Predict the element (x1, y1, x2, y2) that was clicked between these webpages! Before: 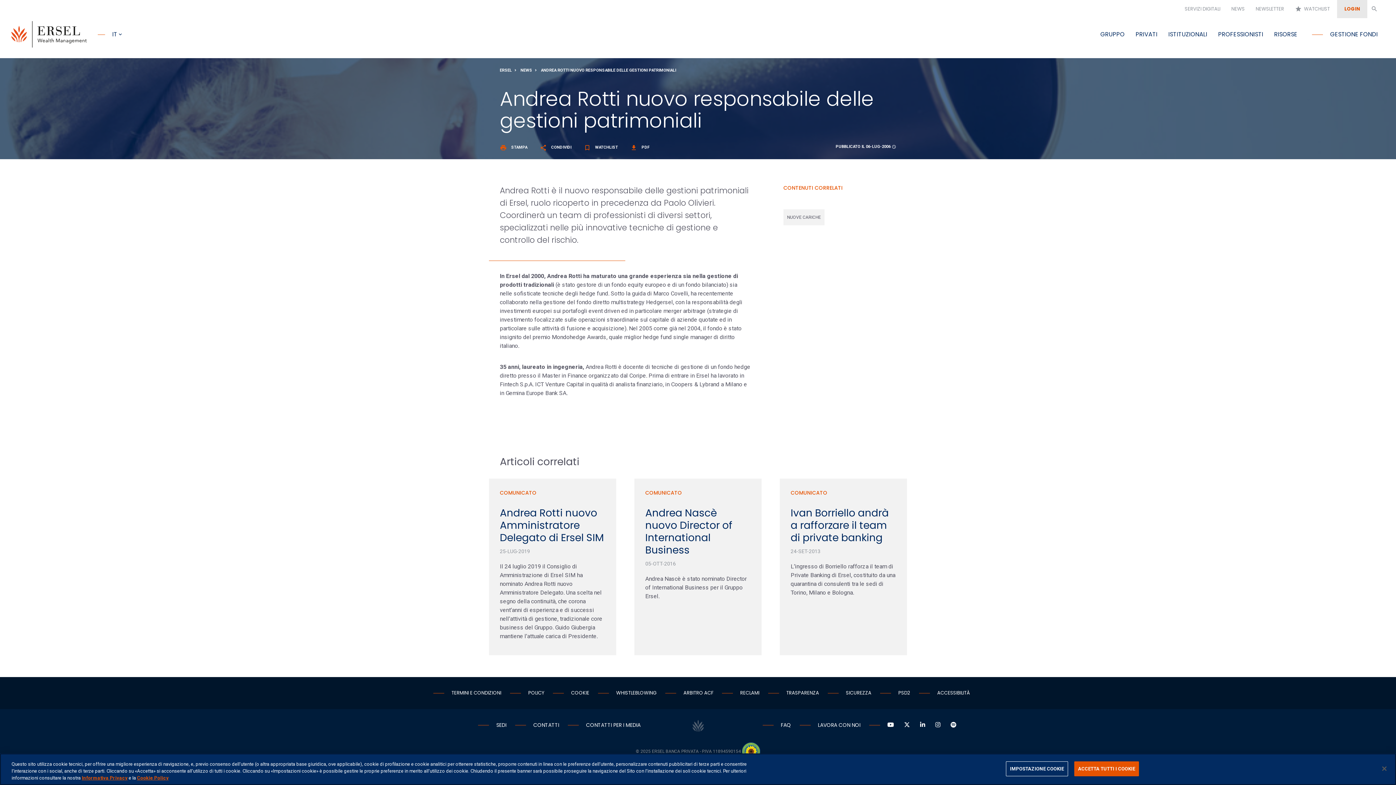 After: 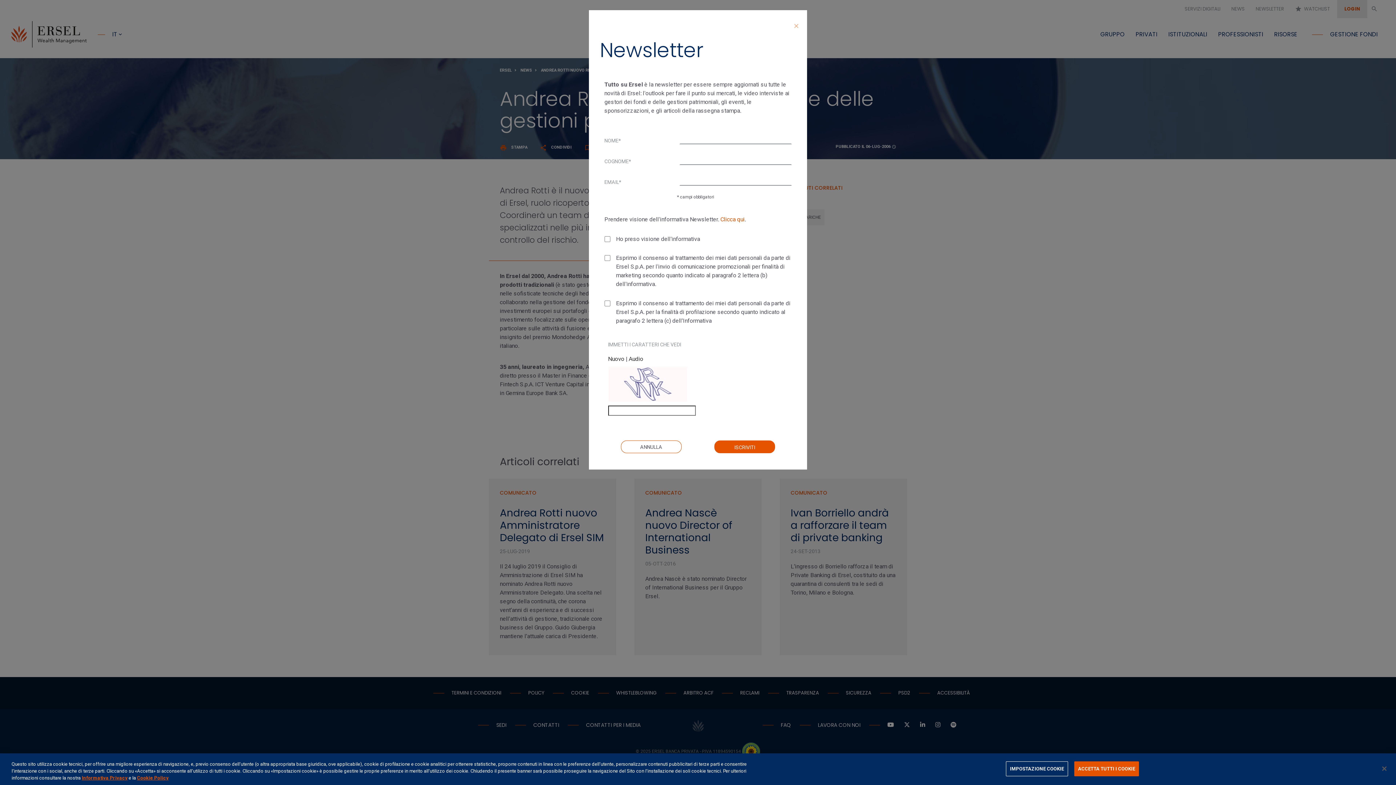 Action: bbox: (1252, 0, 1291, 18) label: NEWSLETTER